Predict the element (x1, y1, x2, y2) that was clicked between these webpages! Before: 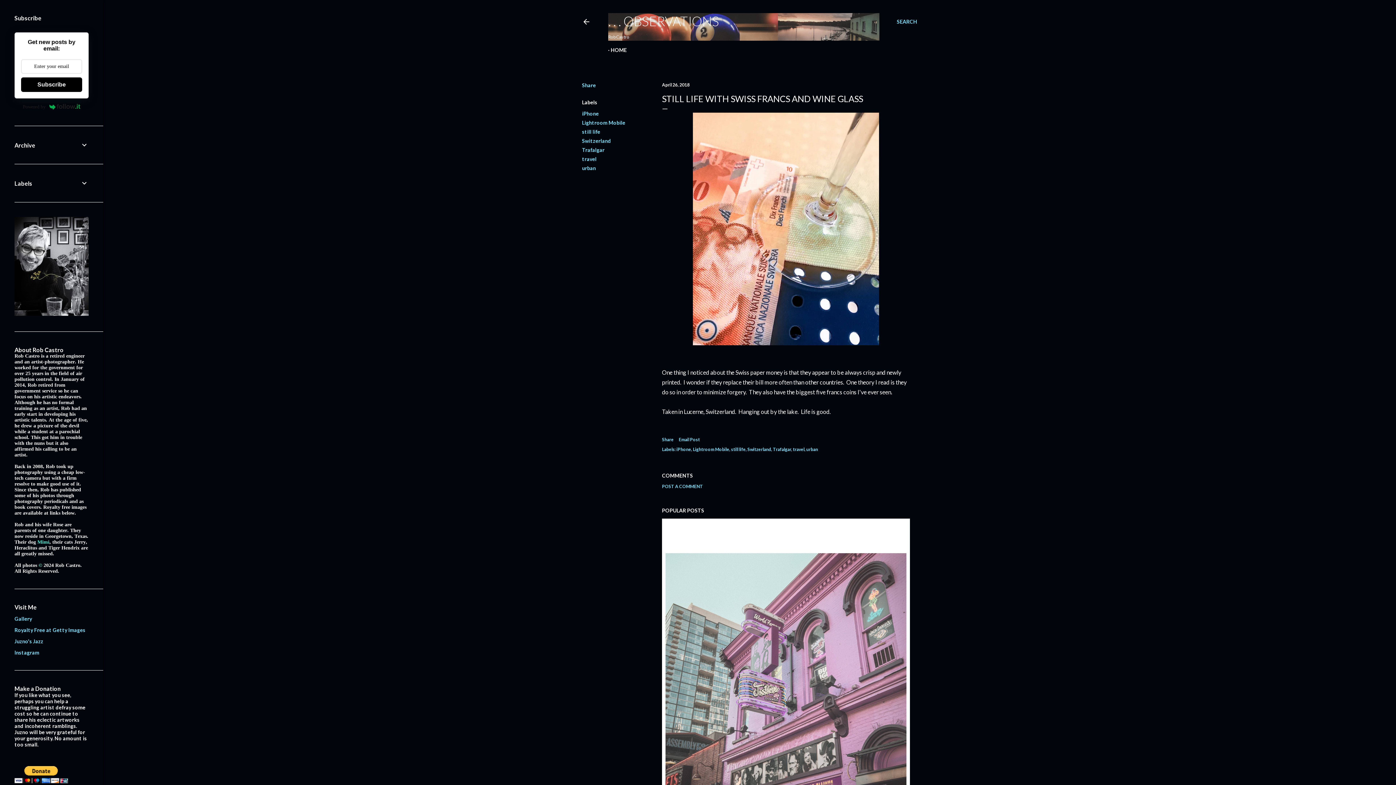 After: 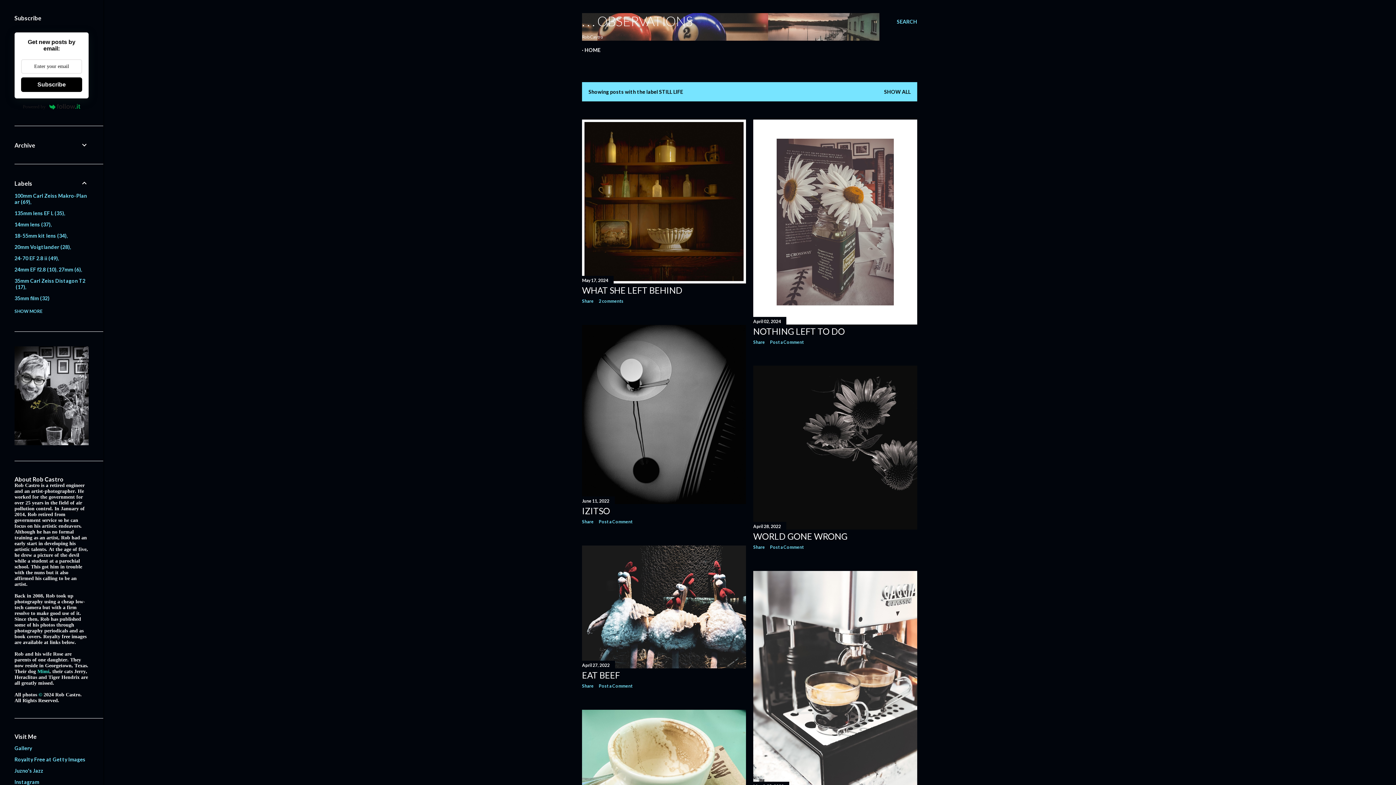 Action: label: still life bbox: (731, 446, 746, 452)